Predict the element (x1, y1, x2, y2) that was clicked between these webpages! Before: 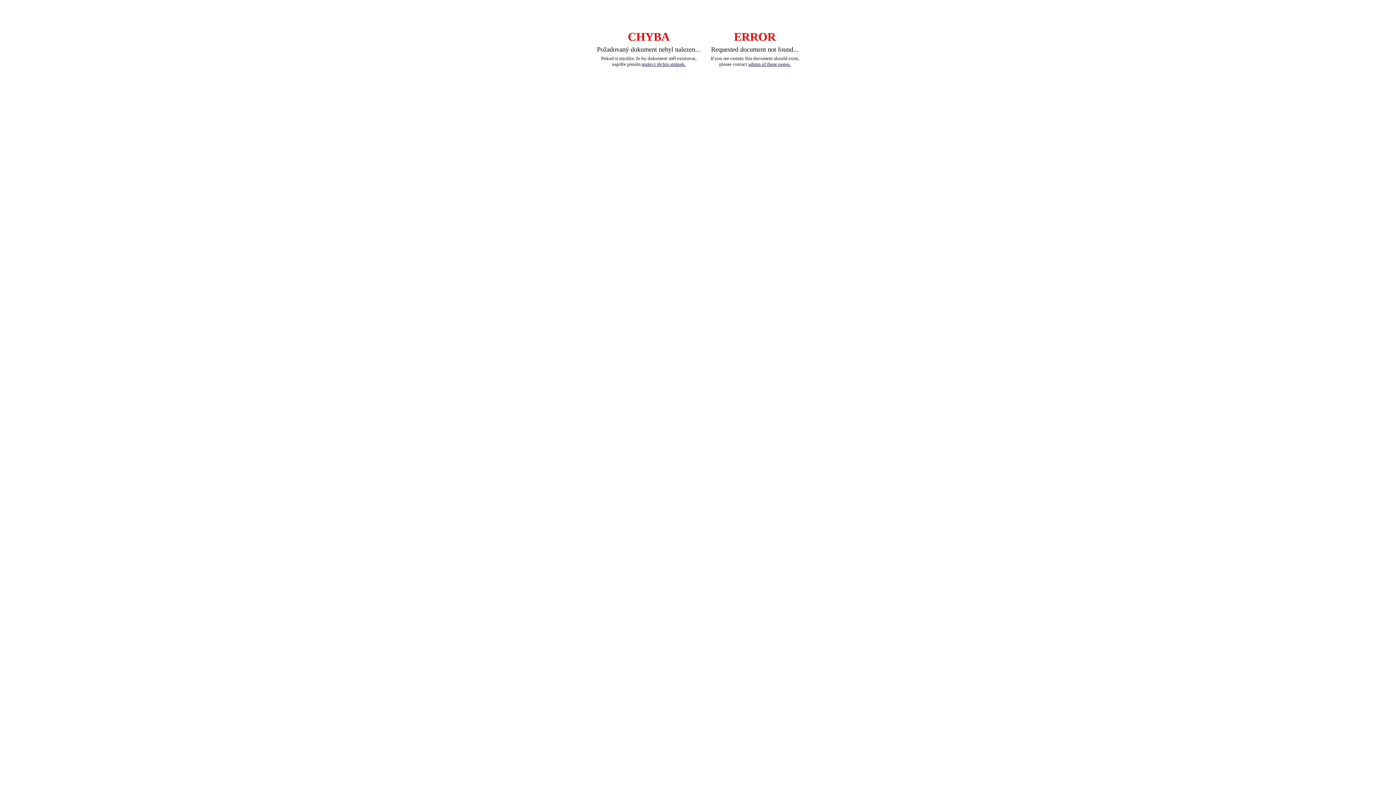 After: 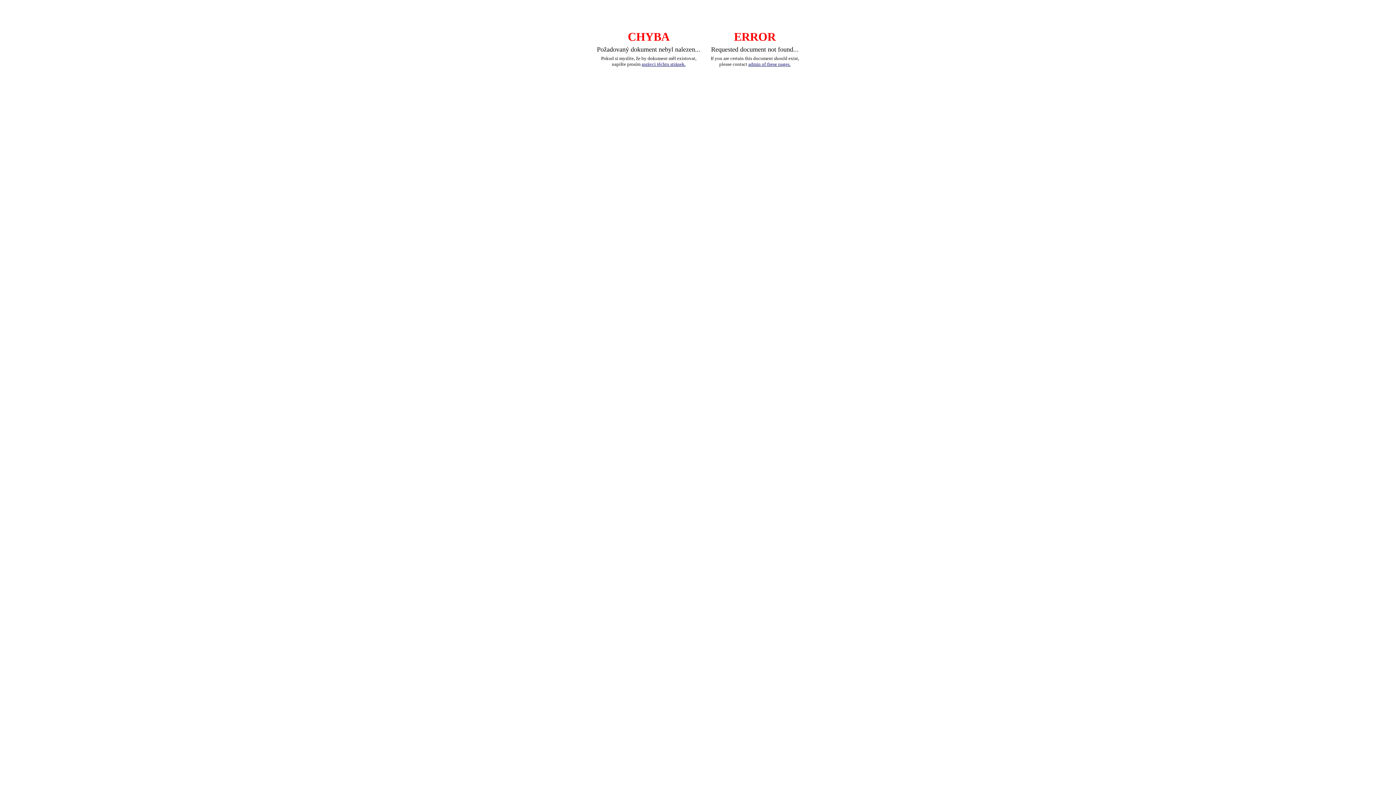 Action: bbox: (641, 61, 685, 66) label: správci těchto stránek.